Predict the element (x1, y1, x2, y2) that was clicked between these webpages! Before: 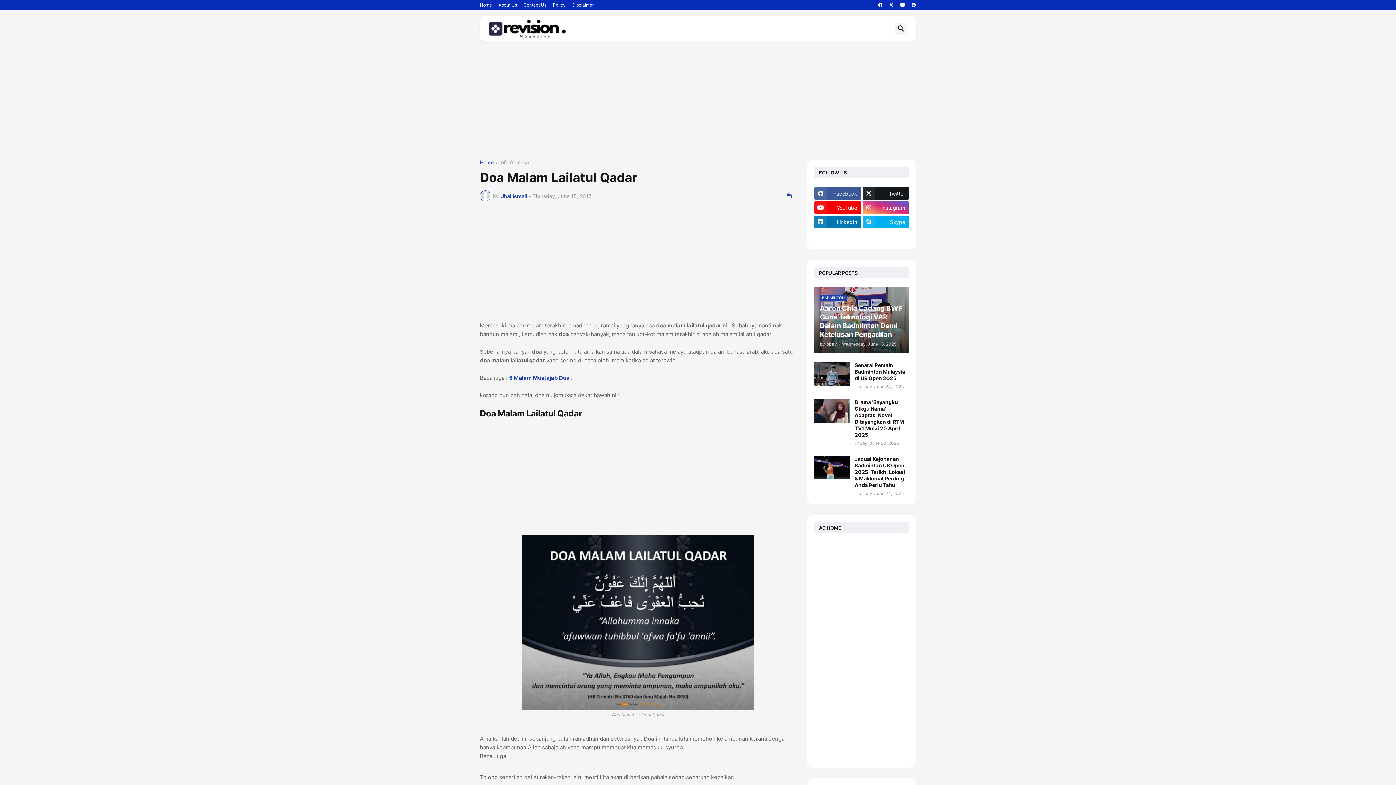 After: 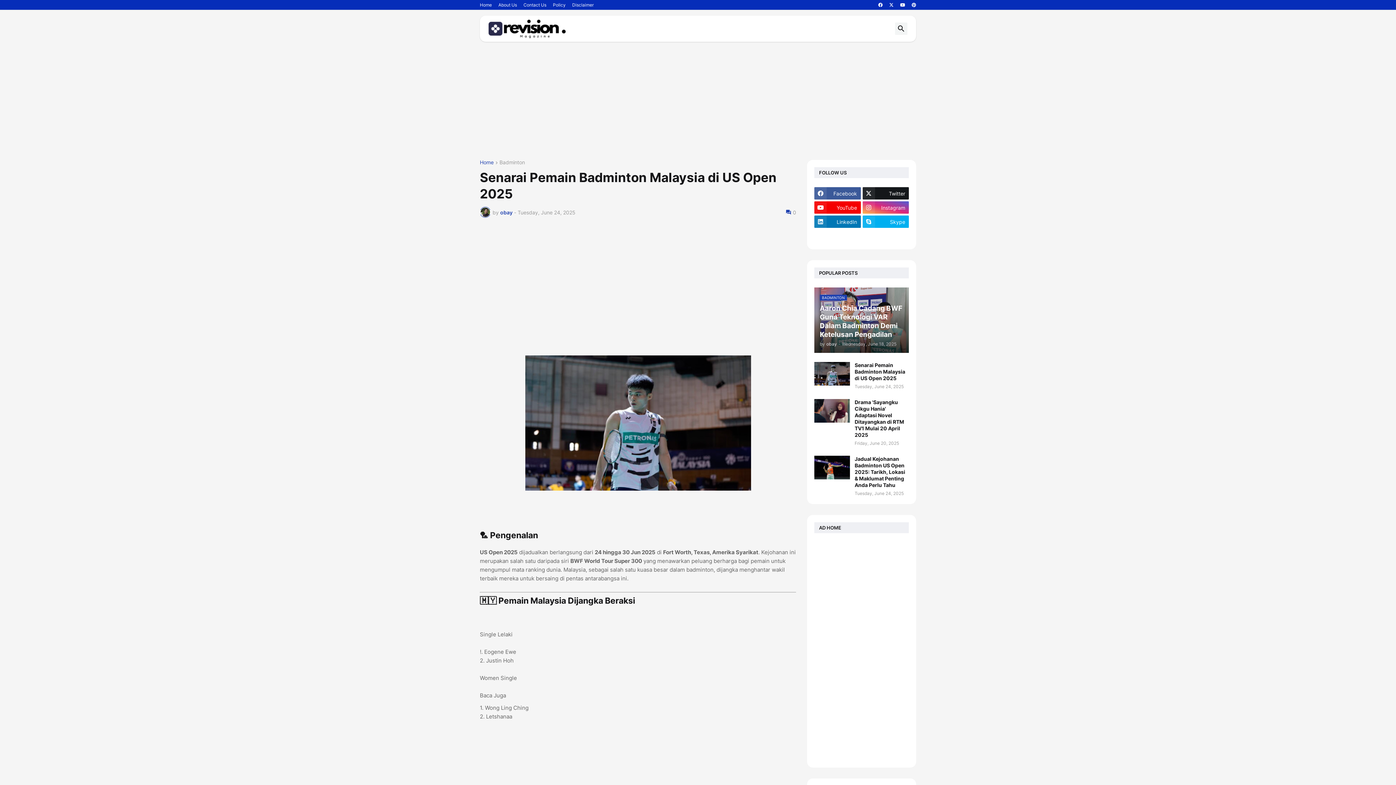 Action: bbox: (814, 362, 850, 385)